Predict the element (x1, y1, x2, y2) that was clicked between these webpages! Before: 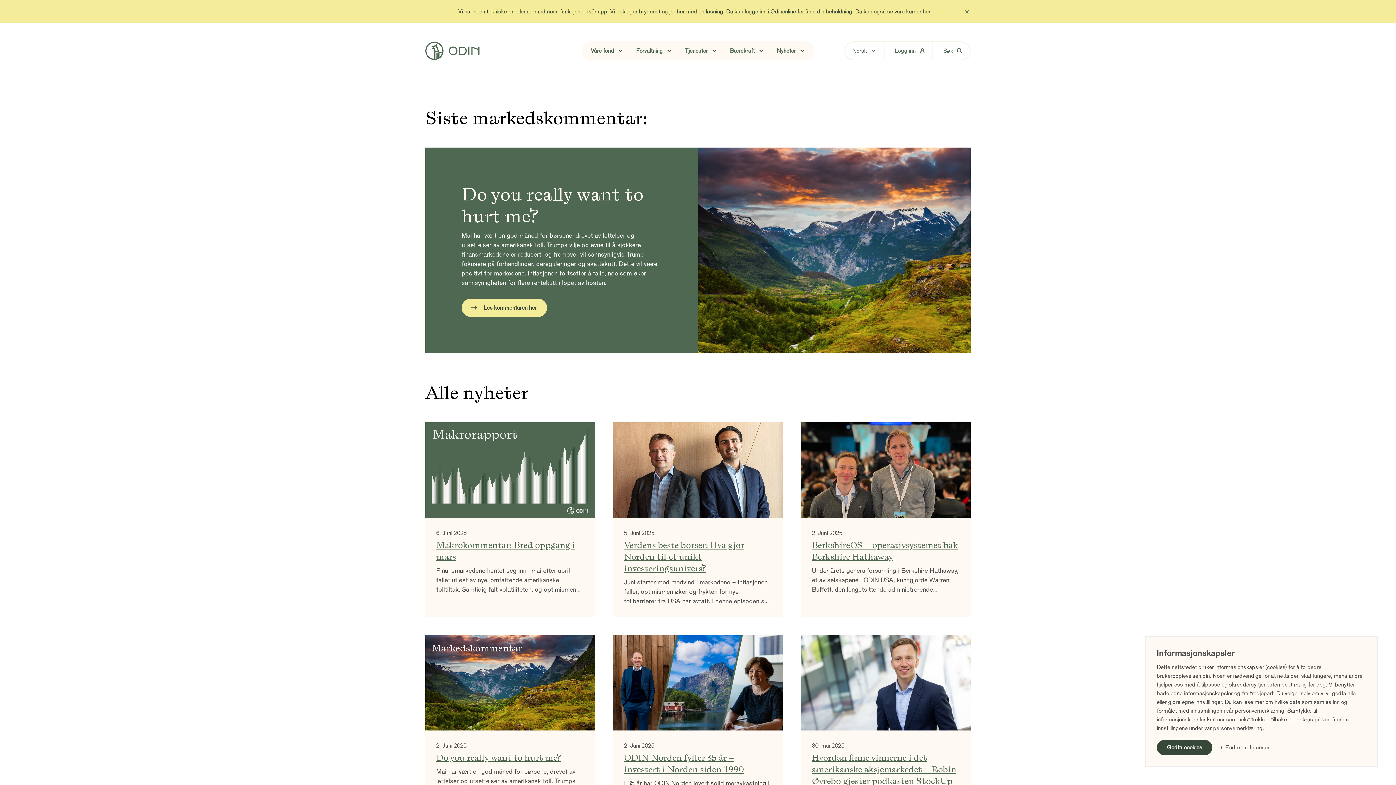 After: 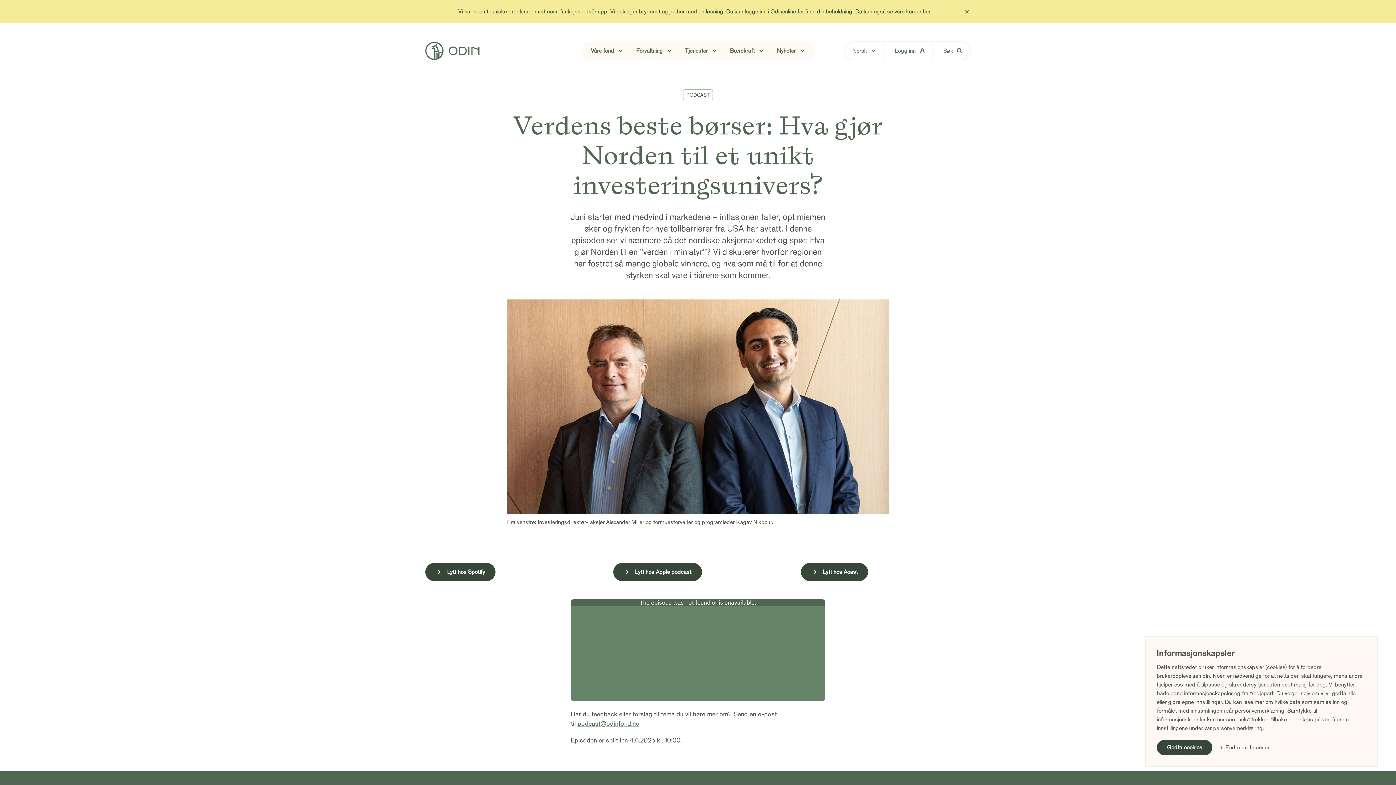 Action: bbox: (613, 422, 783, 617) label: 5. Juni 2025
Verdens beste børser: Hva gjør Norden til et unikt investeringsunivers?

Juni starter med medvind i markedene – inflasjonen faller, optimismen øker og frykten for nye tollbarrierer fra USA har avtatt. I denne episoden ser vi nærmere på det nordiske aksjemarkedet og spør: Hva gjør Norden til en "verden i miniatyr"? Vi diskuterer hvorfor regionen har fostret så mange globale vinnere, og hva som må til for at denne styrken skal vare i tiårene som kommer.